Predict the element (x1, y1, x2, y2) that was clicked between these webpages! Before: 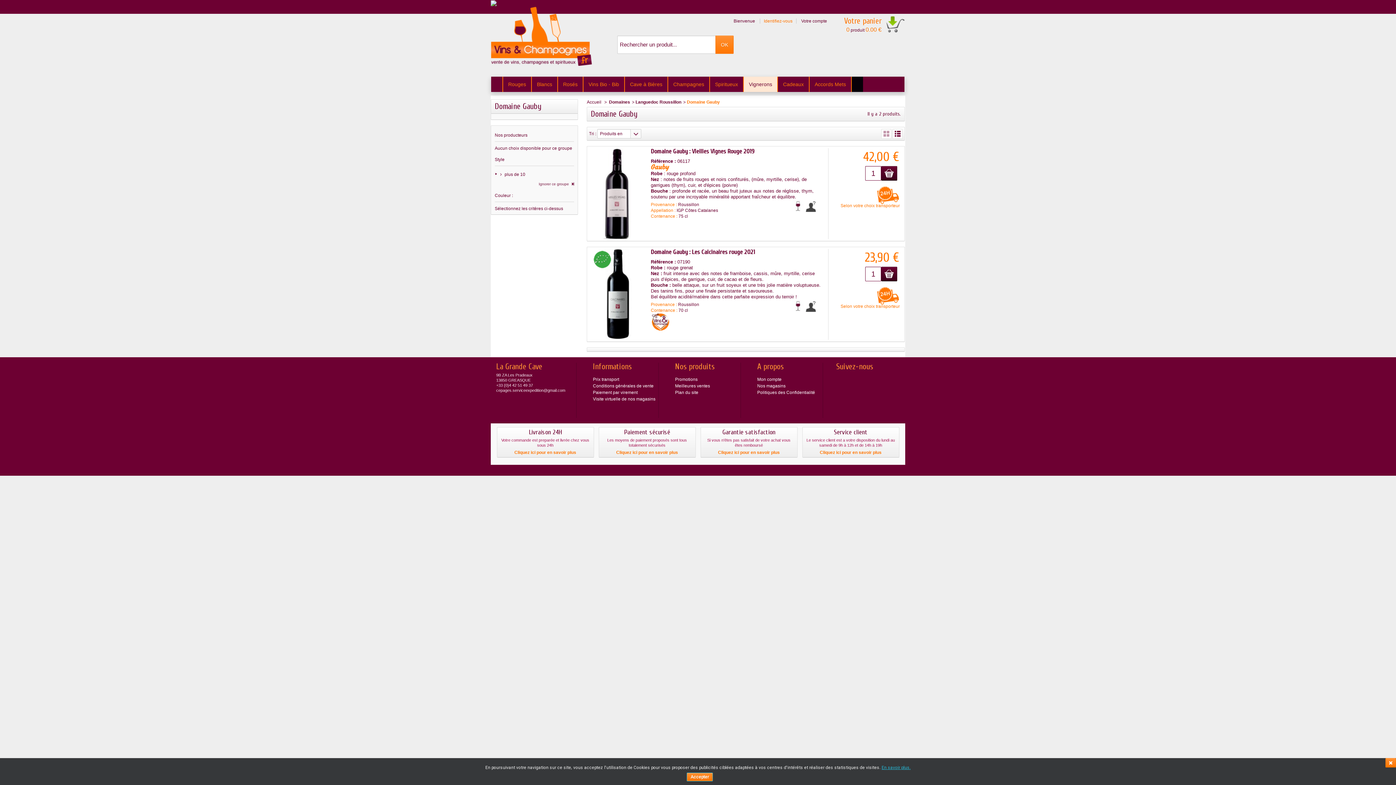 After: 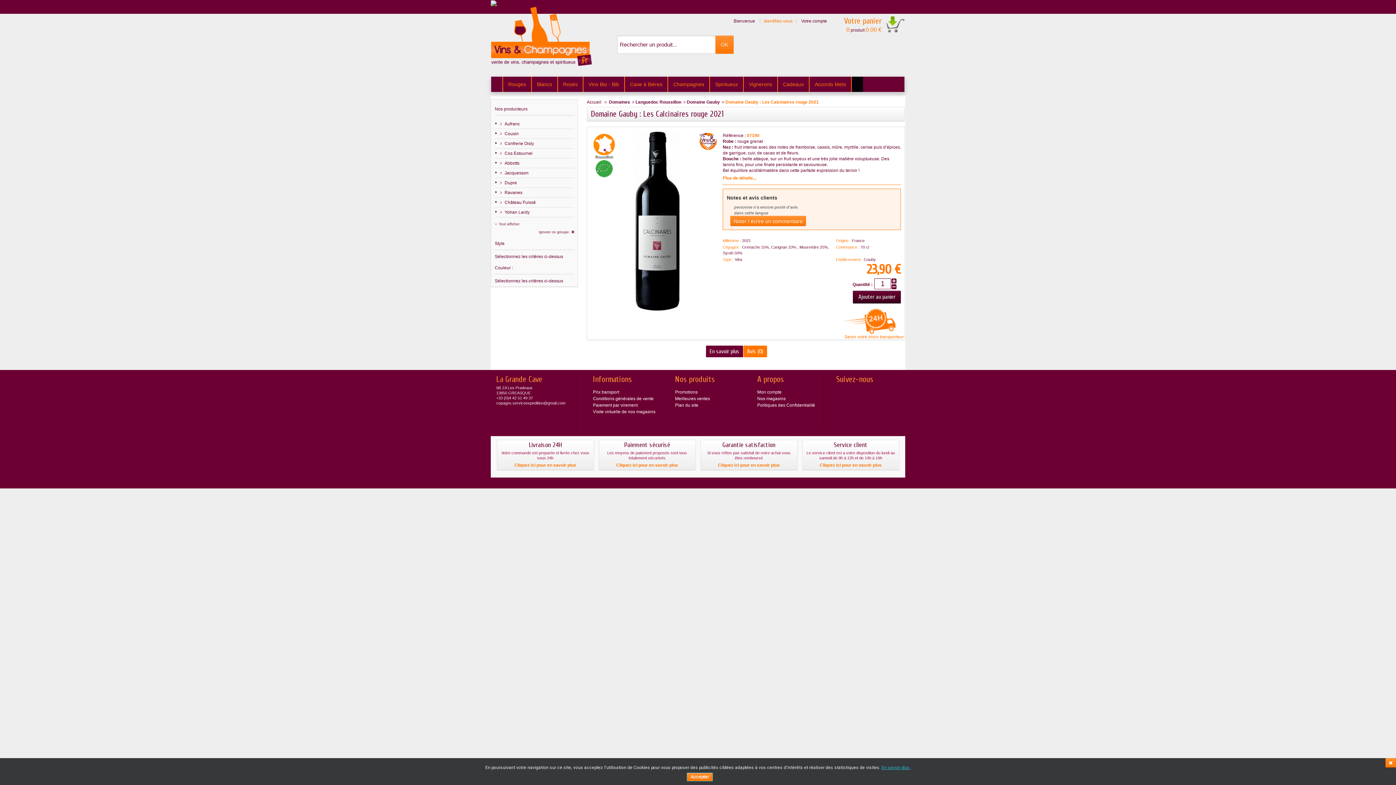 Action: bbox: (589, 249, 647, 340)